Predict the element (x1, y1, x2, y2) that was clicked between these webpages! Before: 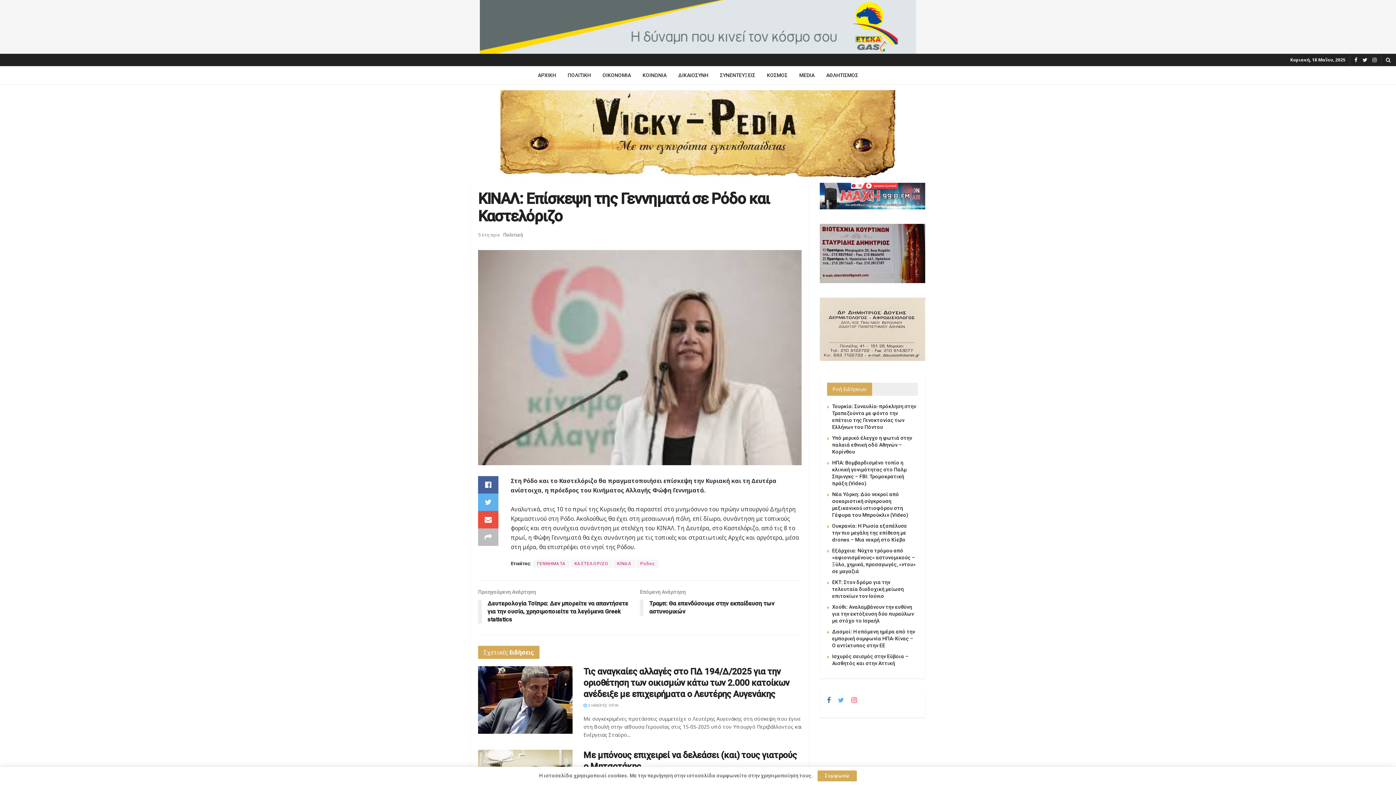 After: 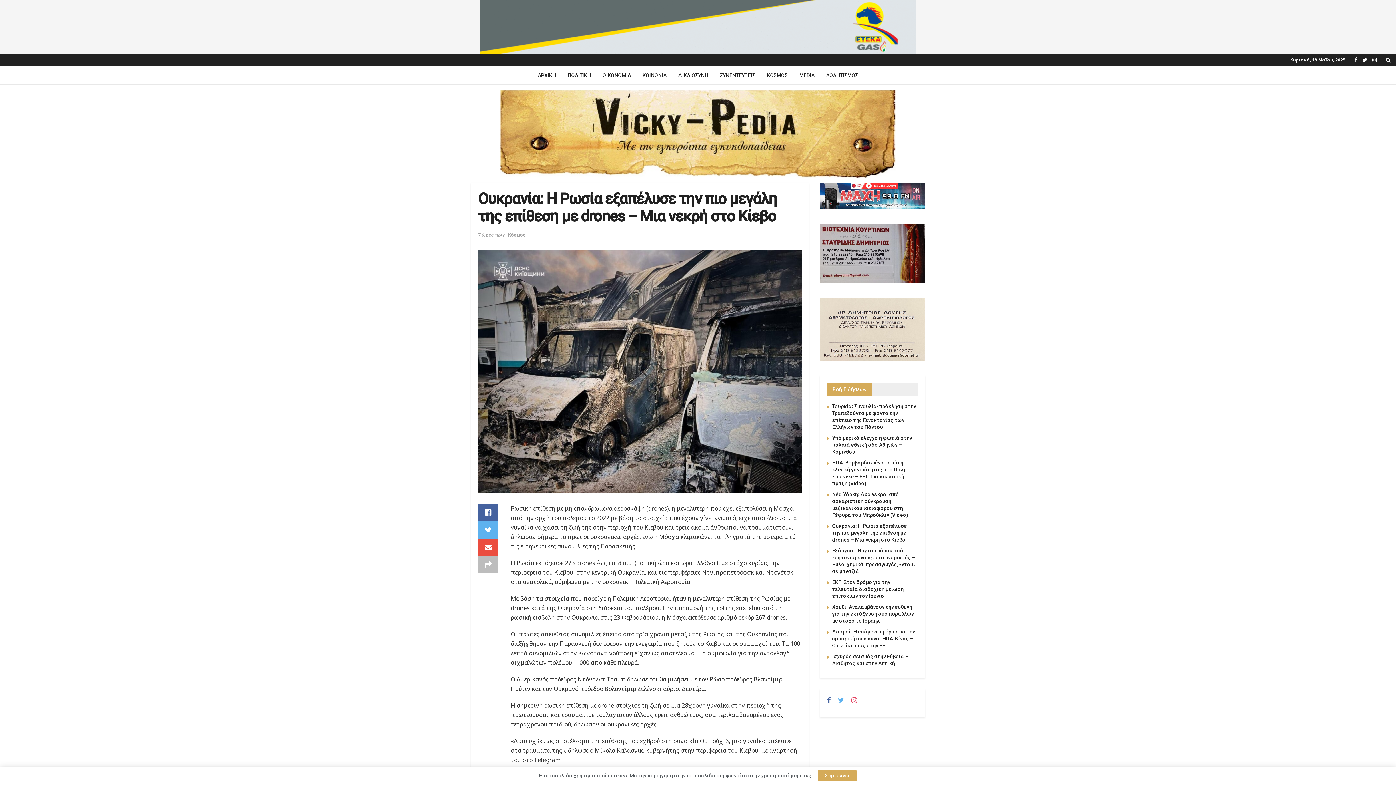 Action: bbox: (832, 523, 907, 542) label: Ουκρανία: Η Ρωσία εξαπέλυσε την πιο μεγάλη της επίθεση με drones – Μια νεκρή στο Κίεβο